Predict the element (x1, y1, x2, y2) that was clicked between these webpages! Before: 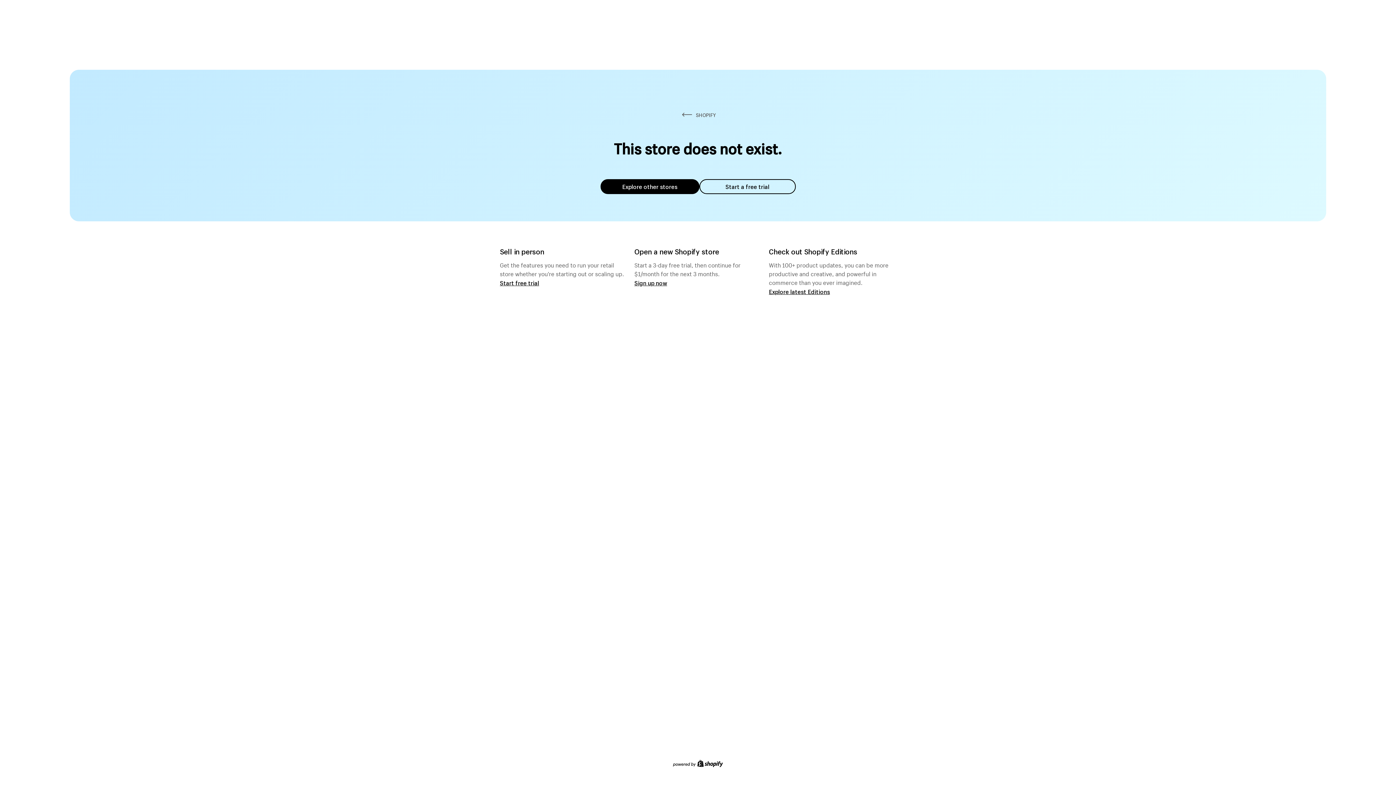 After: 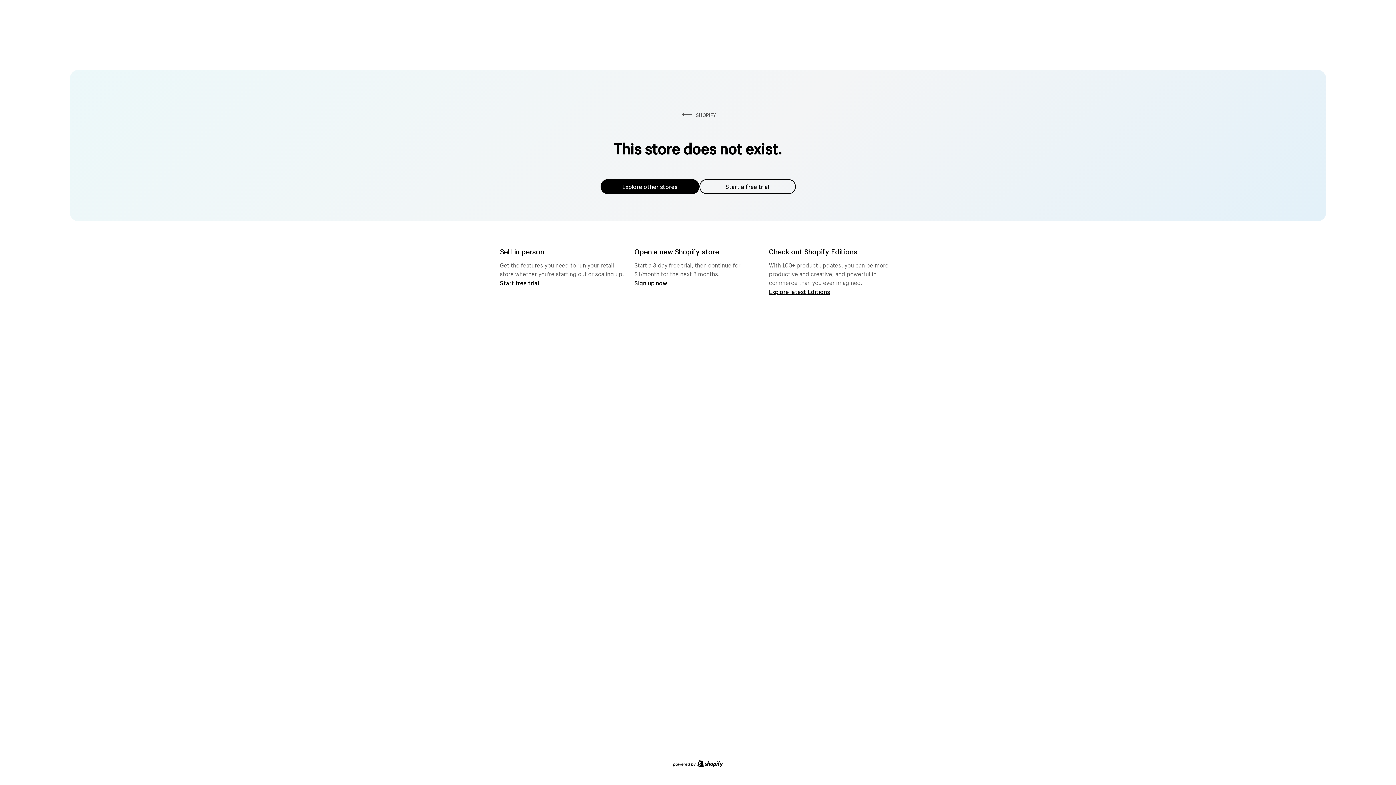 Action: bbox: (600, 179, 699, 194) label: Explore other stores